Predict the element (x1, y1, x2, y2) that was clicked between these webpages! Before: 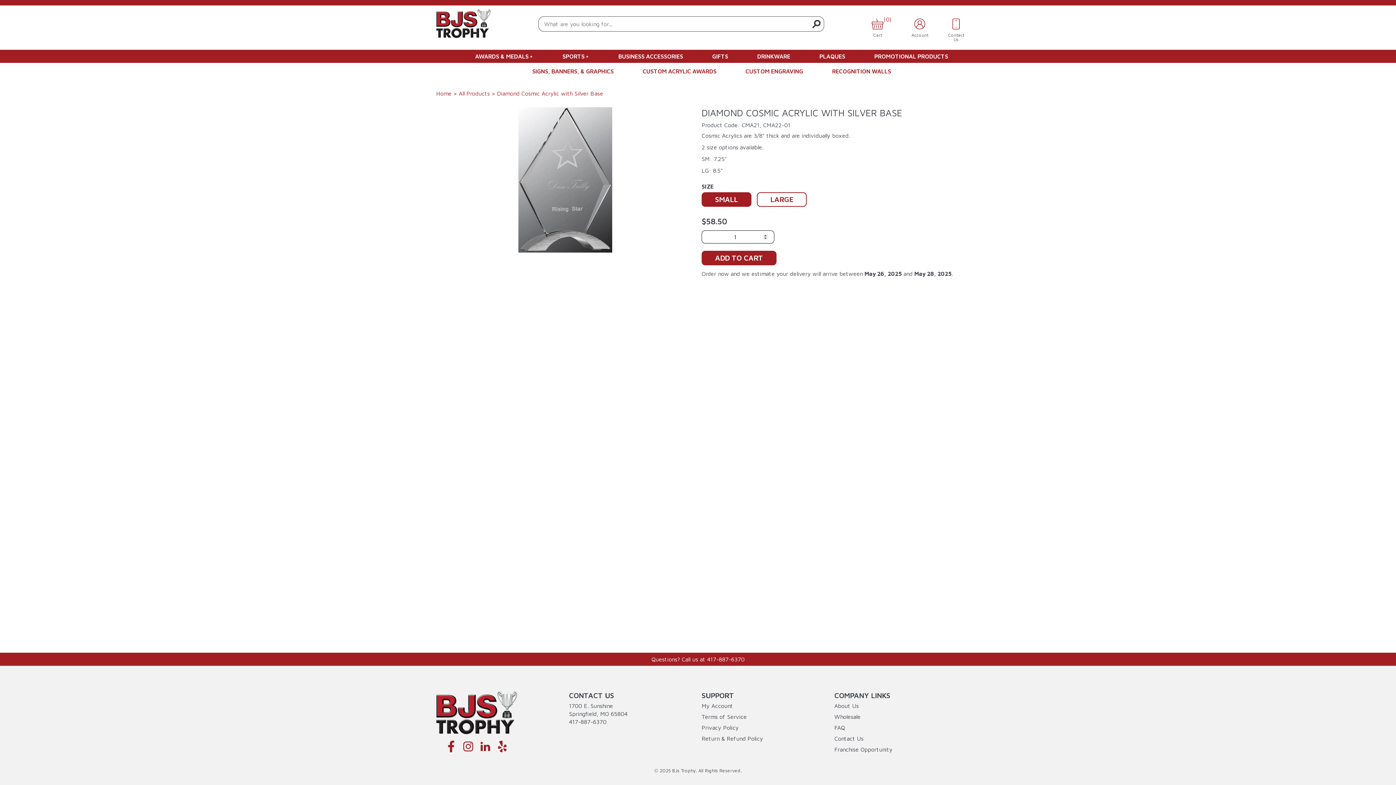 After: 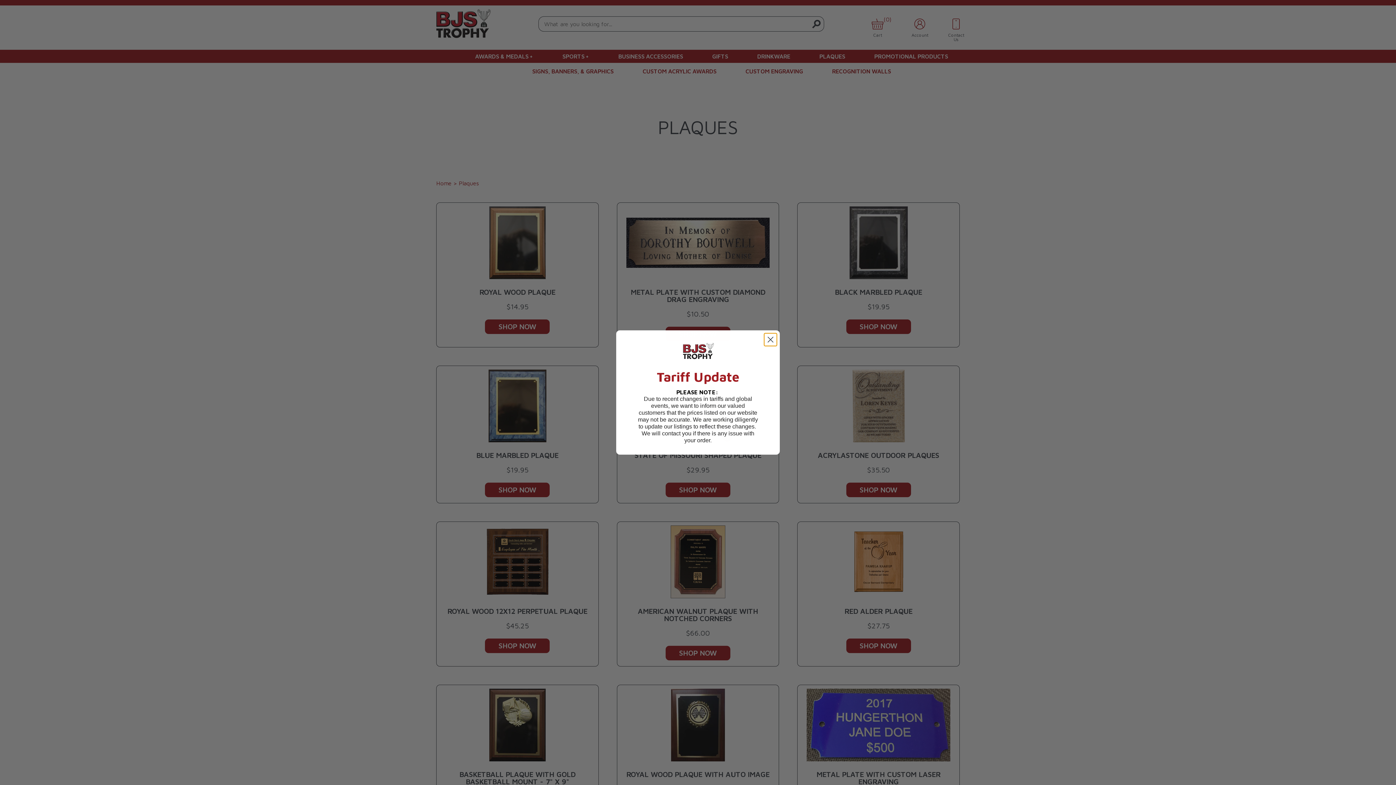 Action: label: PLAQUES bbox: (819, 49, 845, 62)